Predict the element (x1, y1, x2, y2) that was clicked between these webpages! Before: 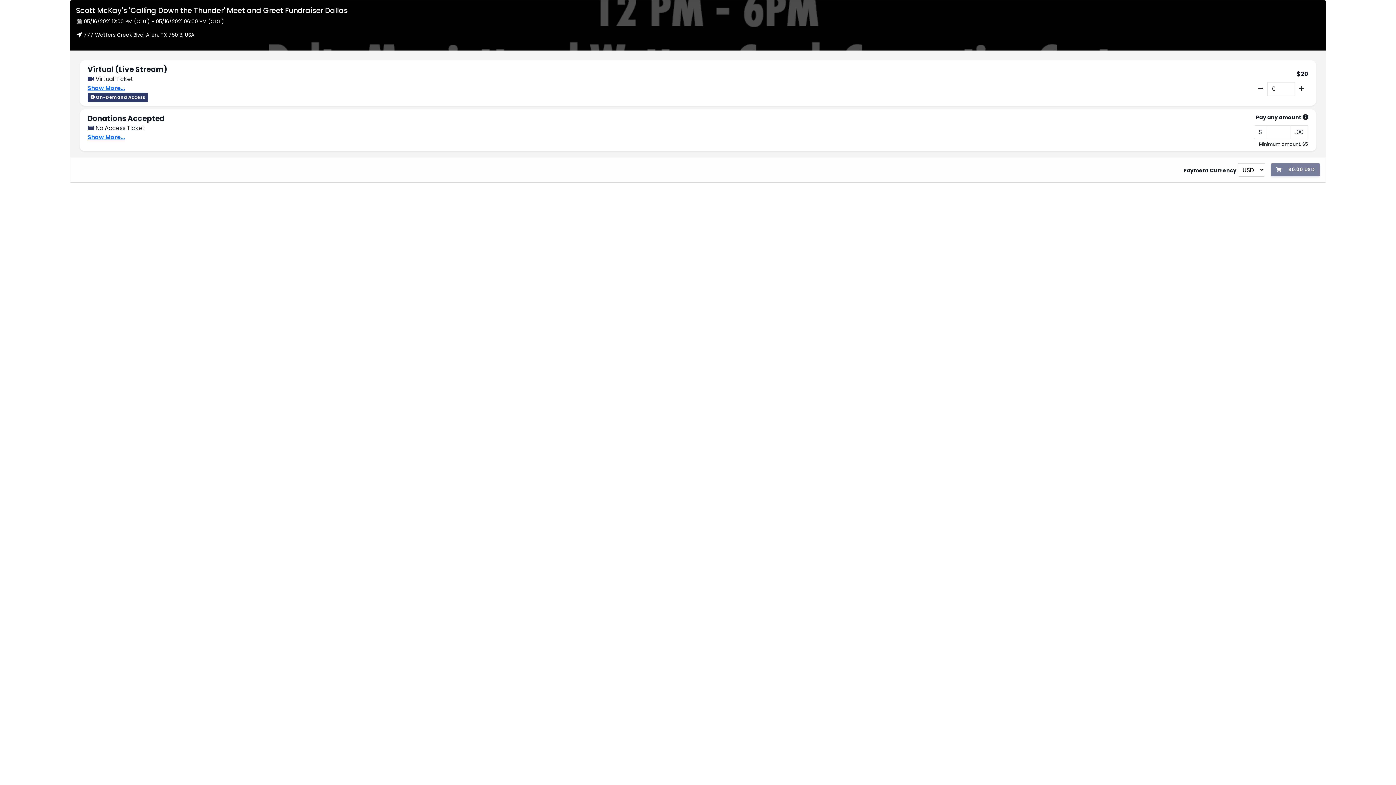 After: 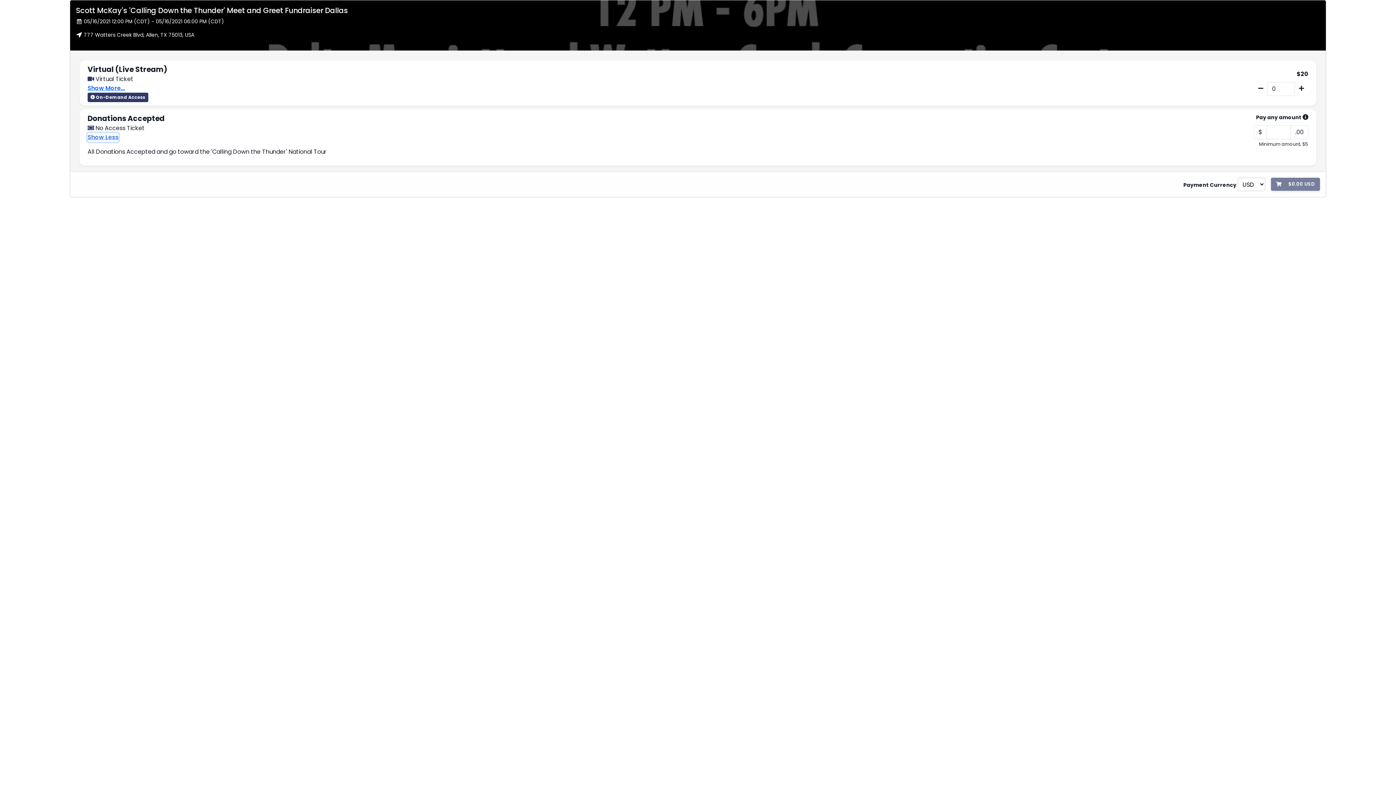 Action: label: Show More... bbox: (87, 132, 125, 141)